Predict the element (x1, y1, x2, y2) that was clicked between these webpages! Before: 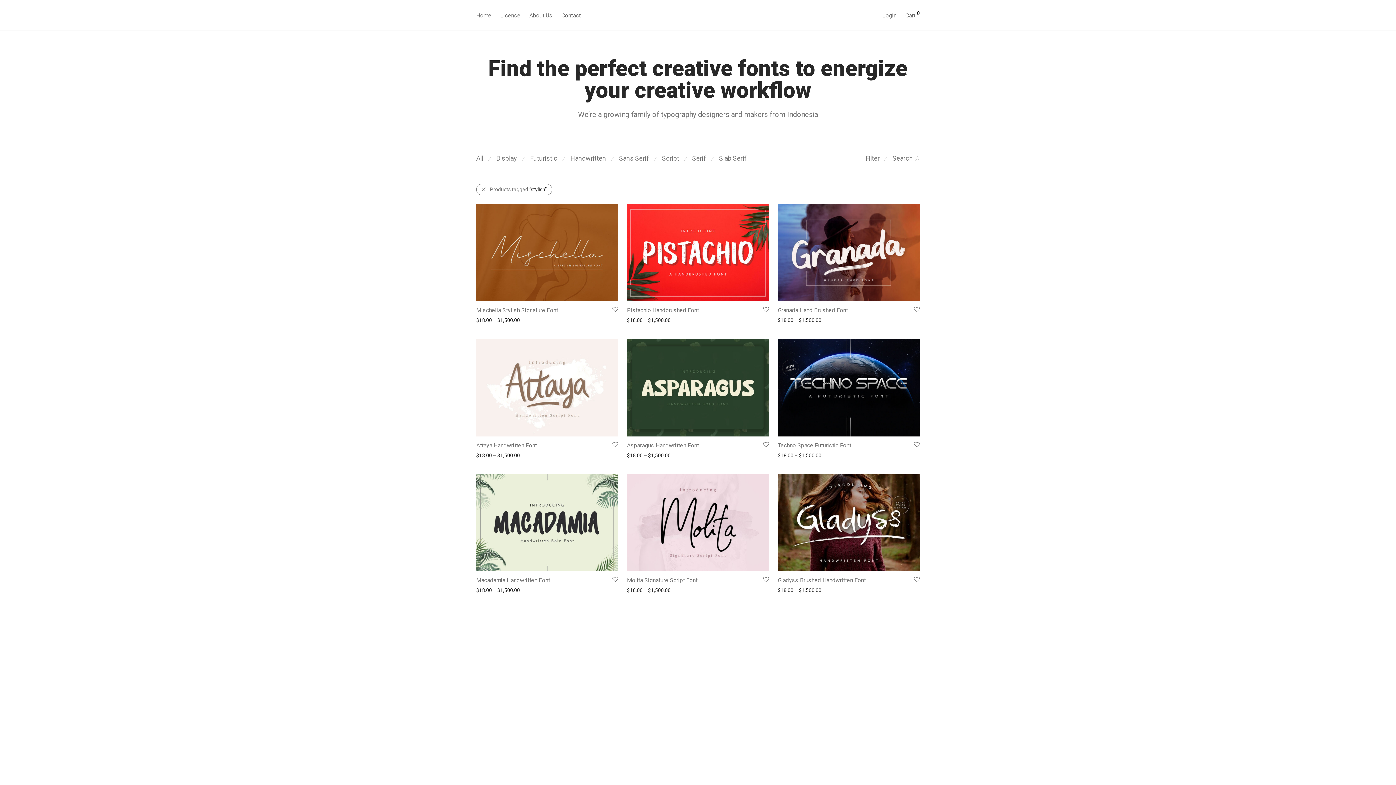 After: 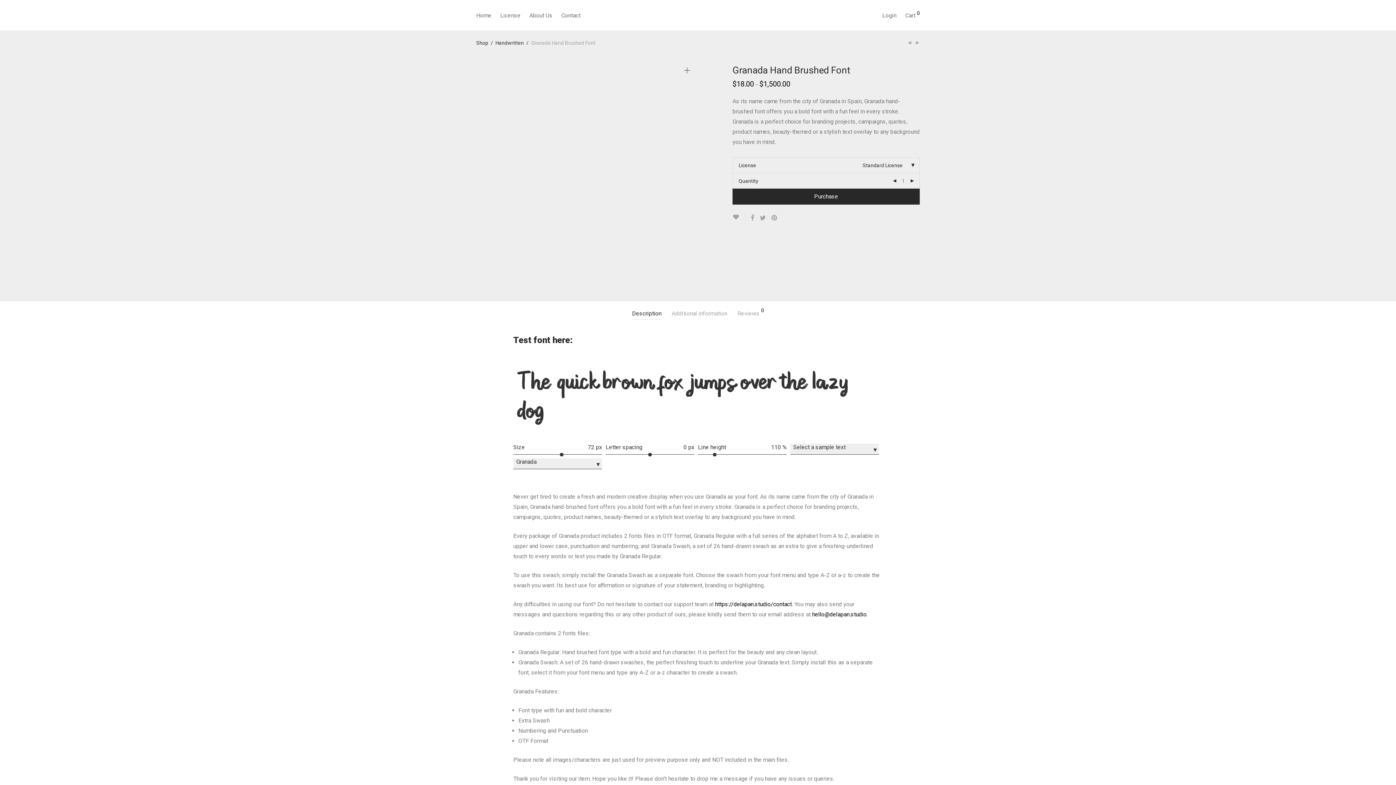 Action: bbox: (774, 315, 800, 325) label: Show more